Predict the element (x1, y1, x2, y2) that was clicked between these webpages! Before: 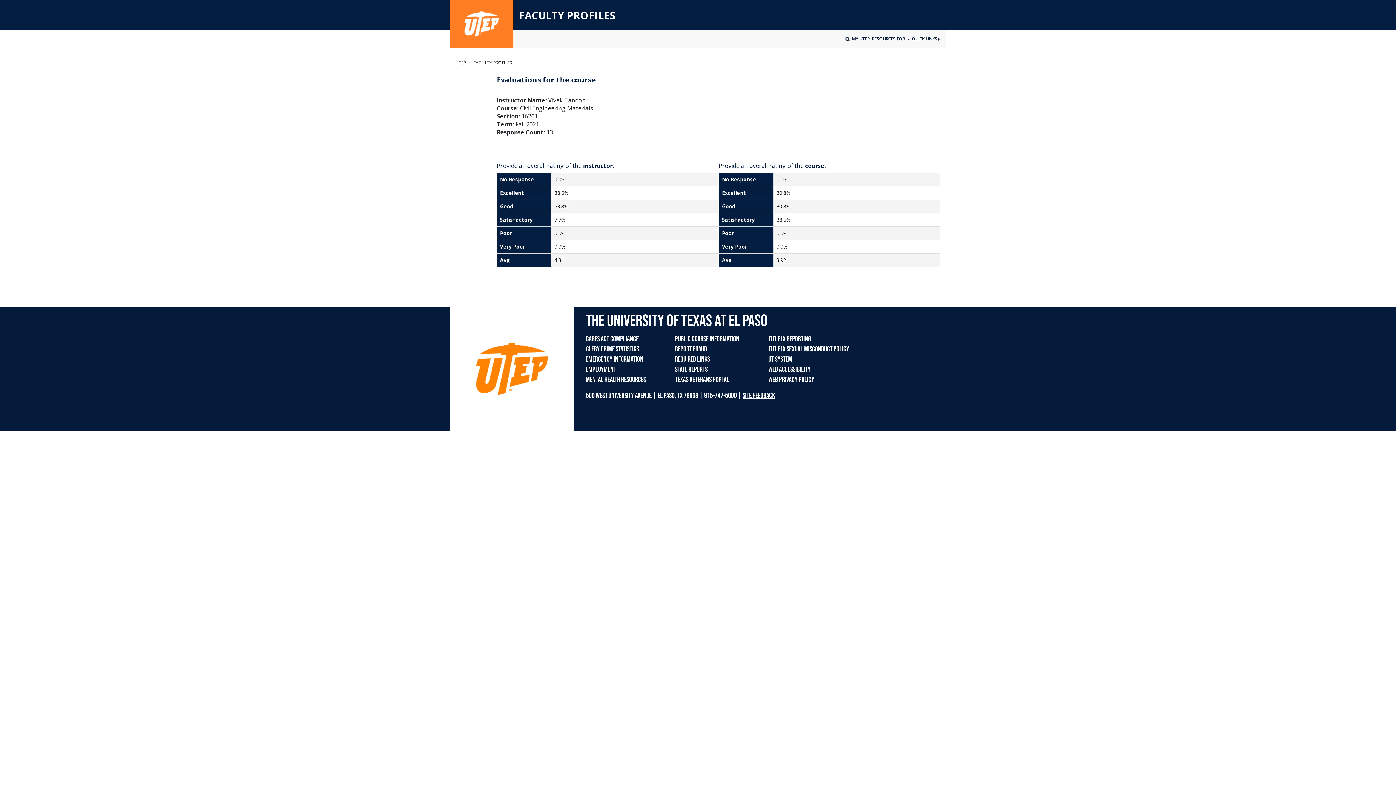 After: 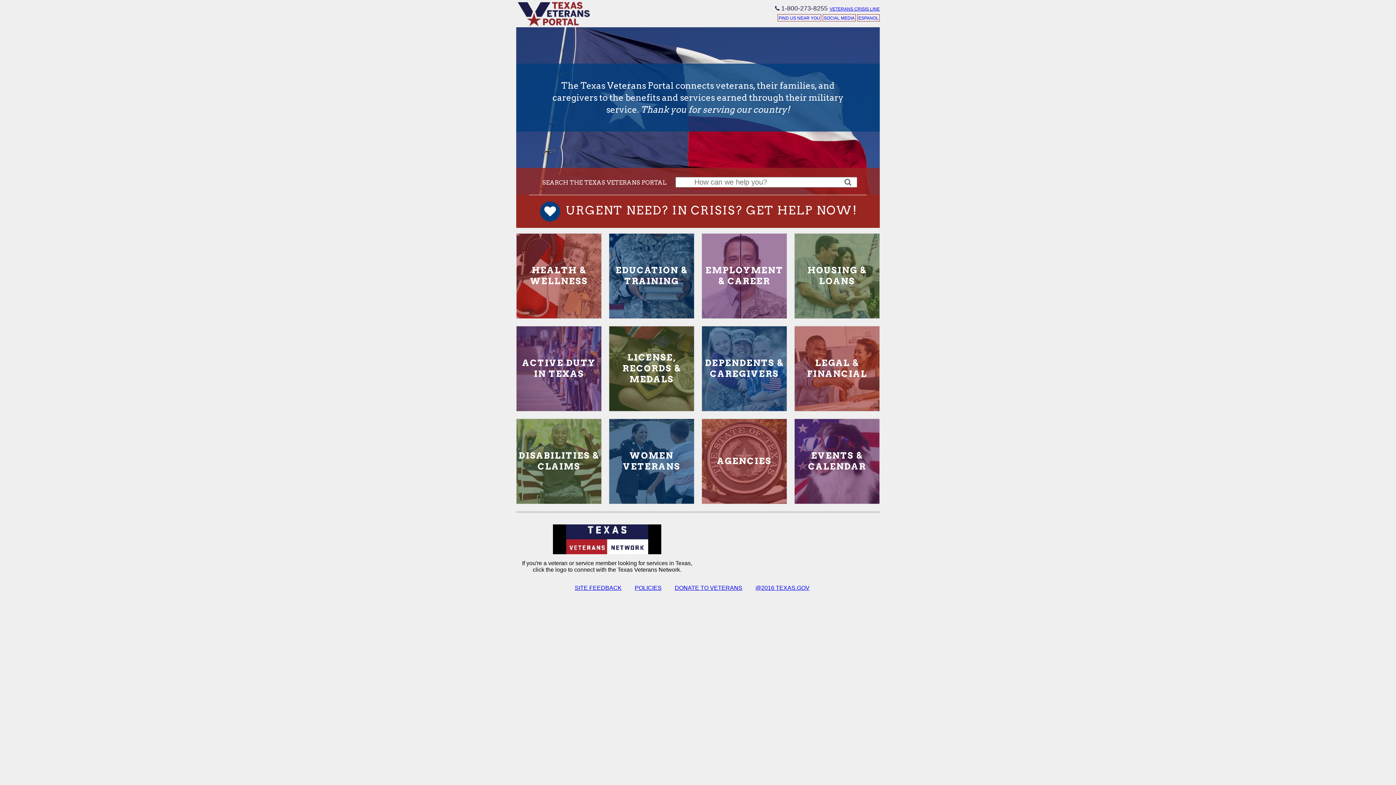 Action: label: TEXAS VETERANS PORTAL bbox: (675, 375, 729, 384)